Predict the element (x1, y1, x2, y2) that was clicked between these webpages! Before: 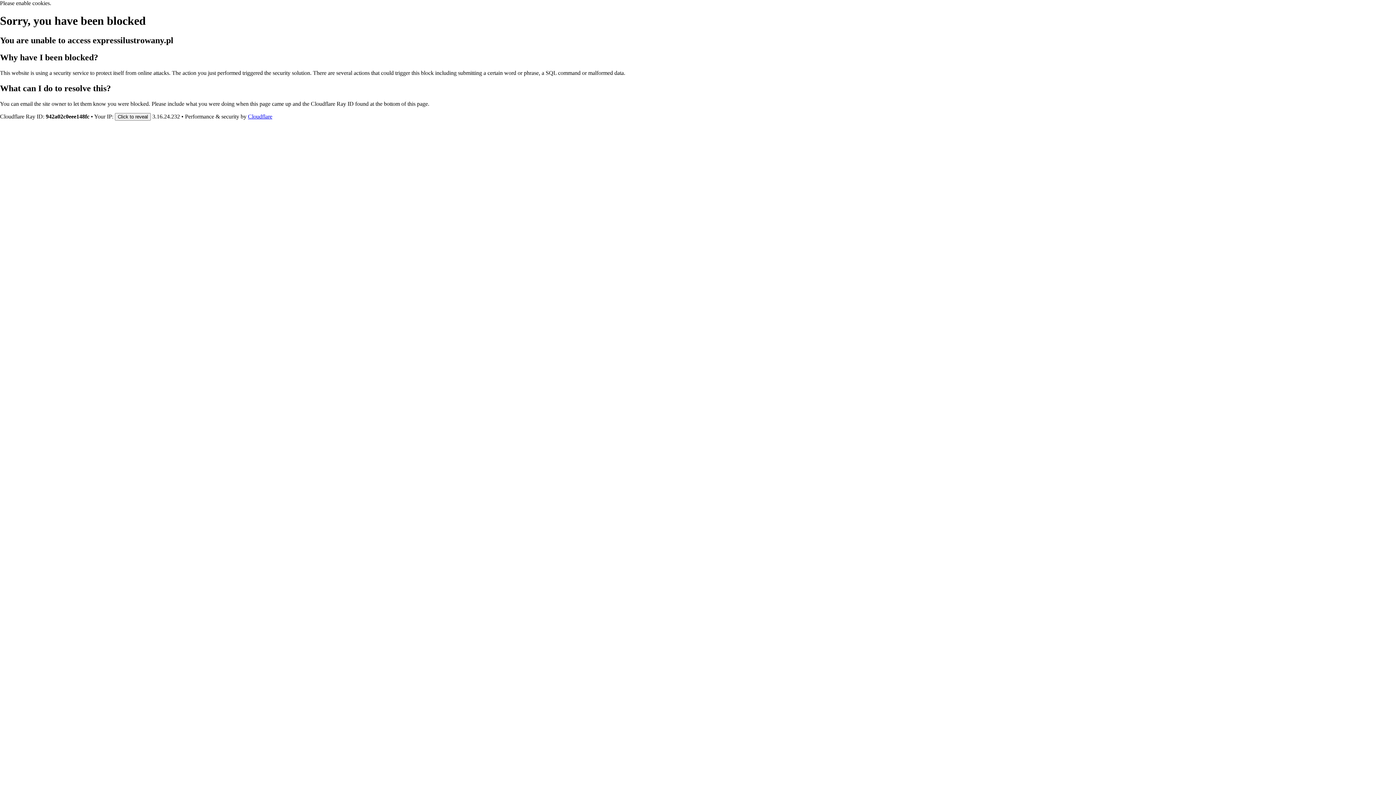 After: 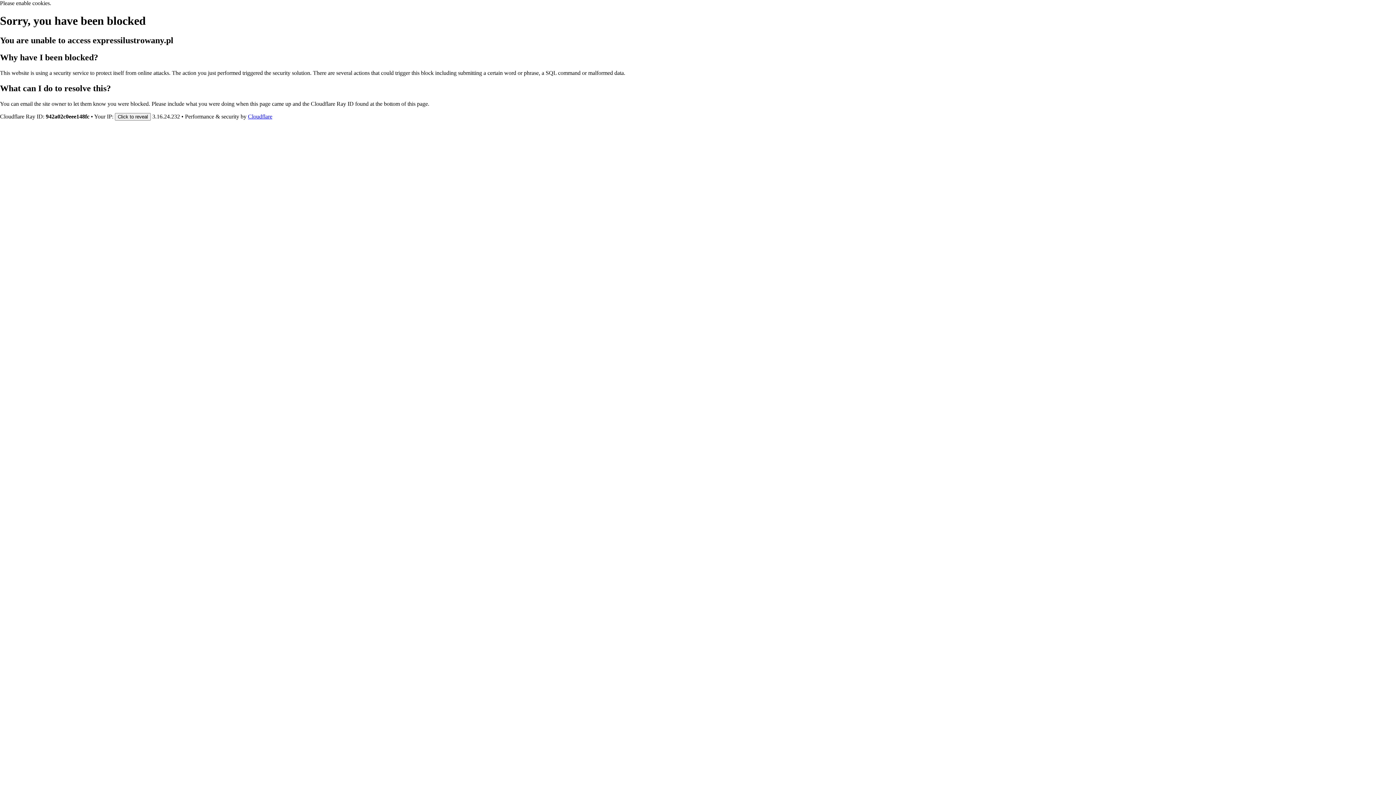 Action: bbox: (248, 113, 272, 119) label: Cloudflare